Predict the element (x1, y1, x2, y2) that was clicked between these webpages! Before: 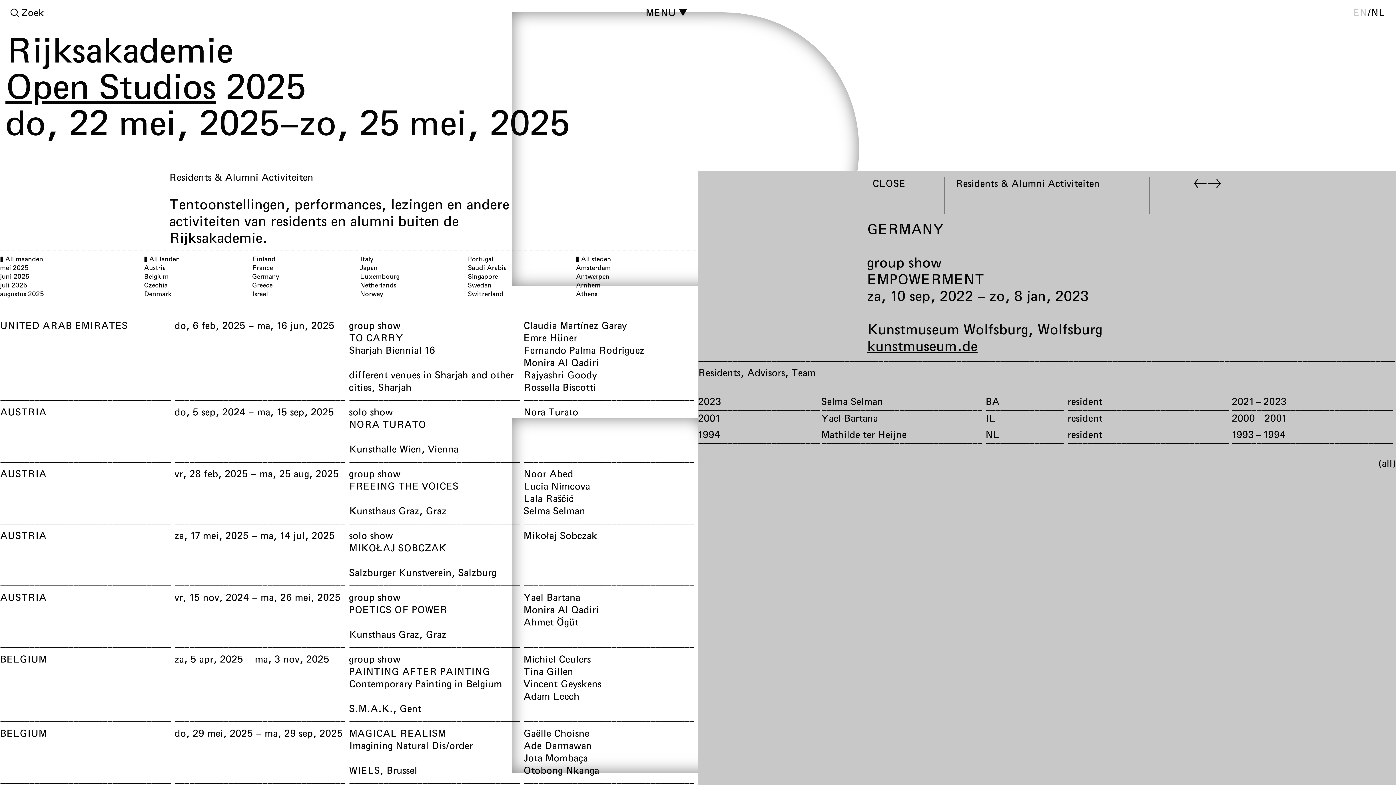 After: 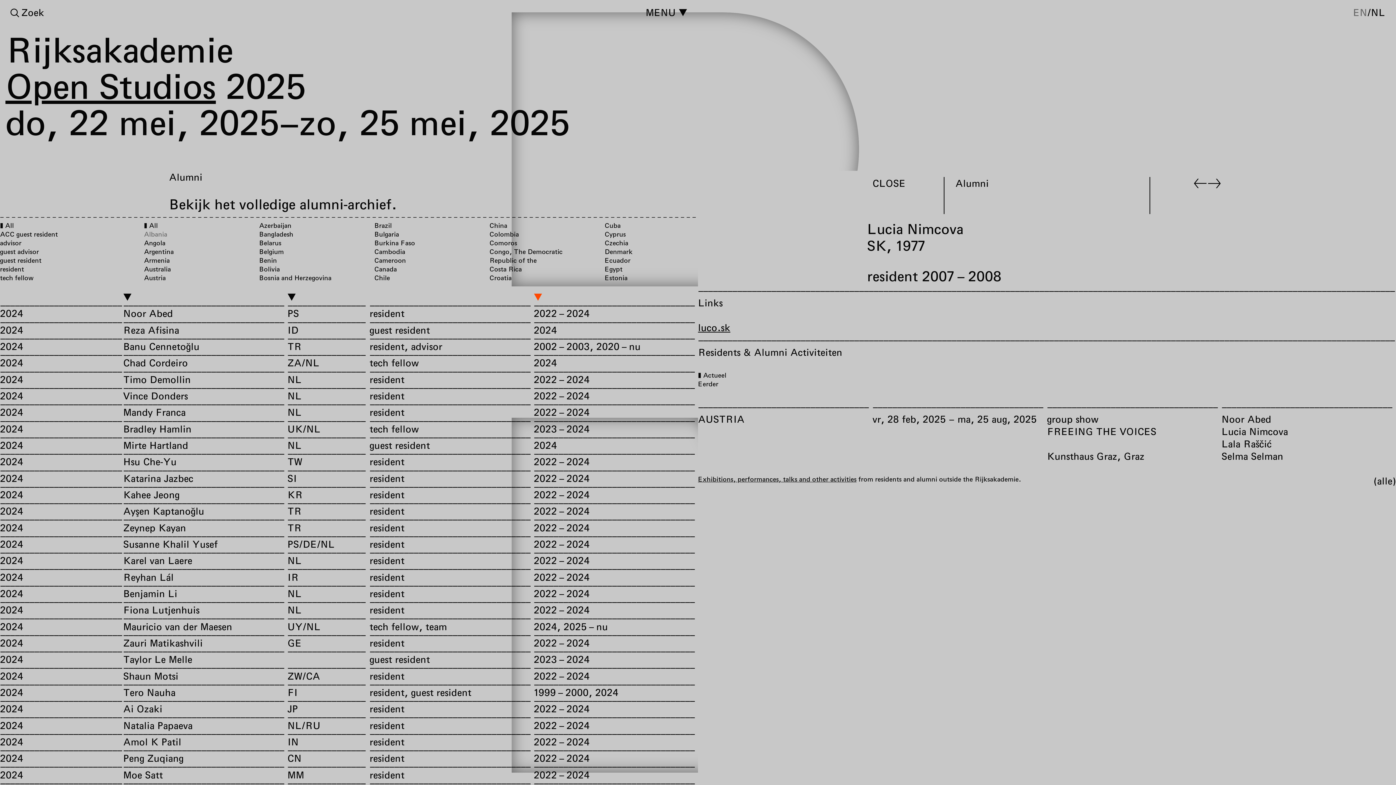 Action: bbox: (523, 480, 590, 491) label: Lucia Nimcova